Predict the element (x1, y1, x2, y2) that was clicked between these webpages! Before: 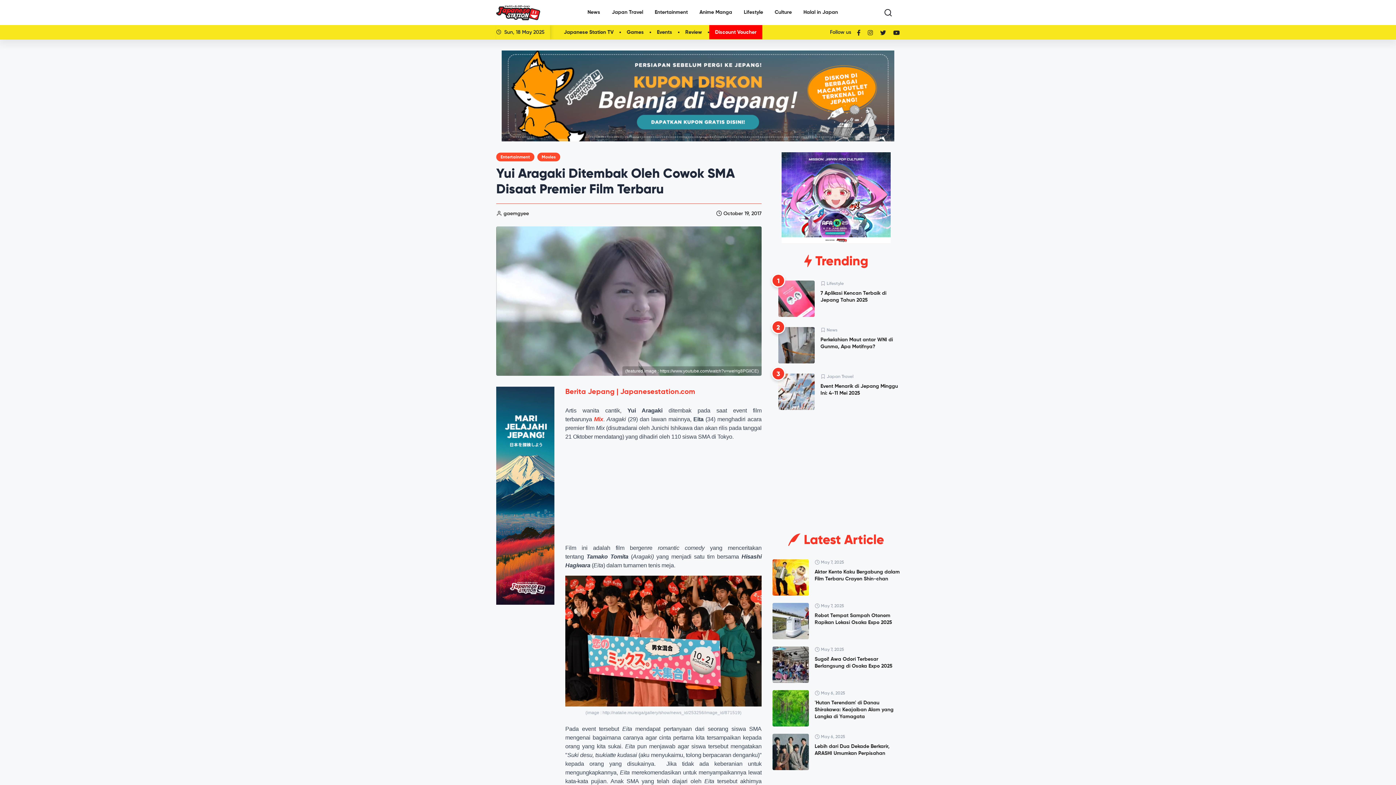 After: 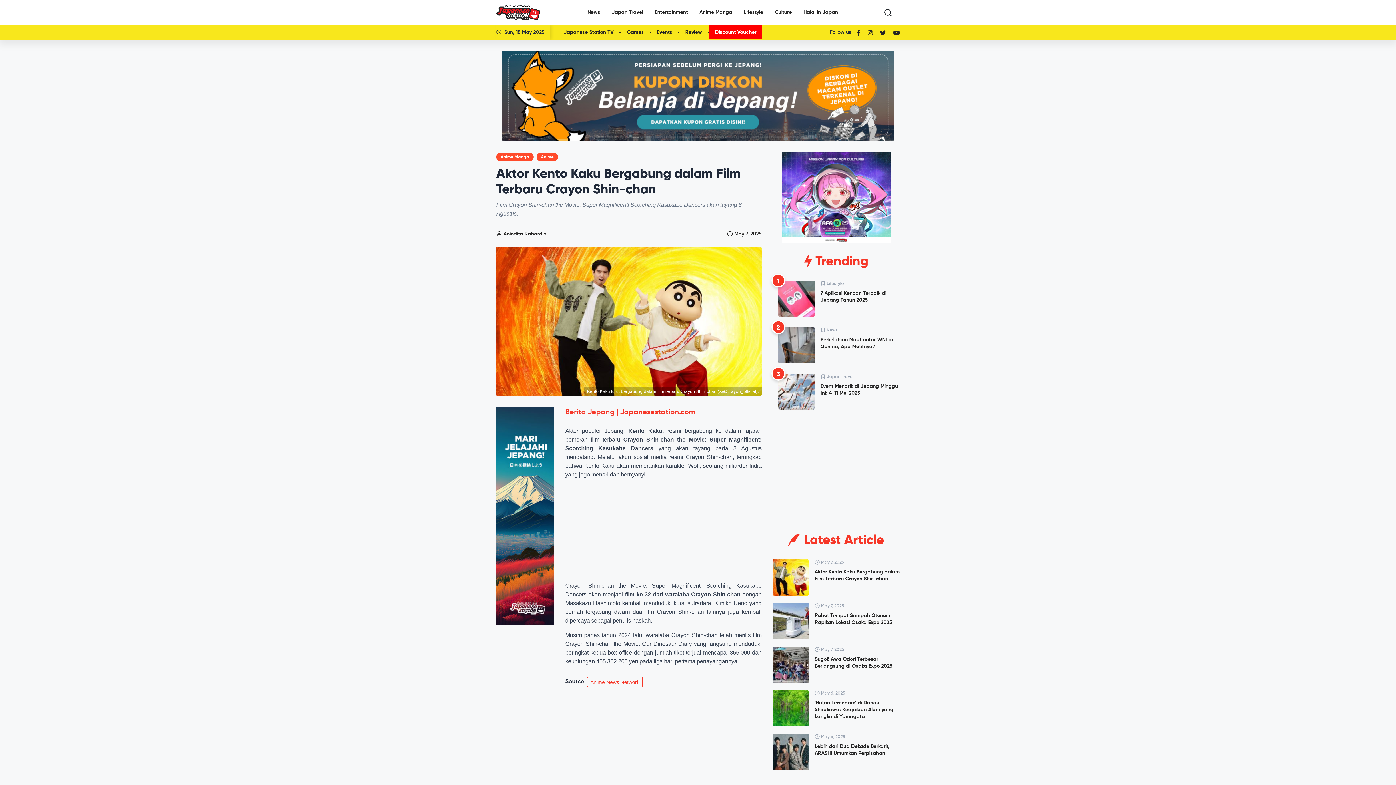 Action: bbox: (772, 559, 900, 603) label:  May 7, 2025
Aktor Kento Kaku Bergabung dalam Film Terbaru Crayon Shin-chan